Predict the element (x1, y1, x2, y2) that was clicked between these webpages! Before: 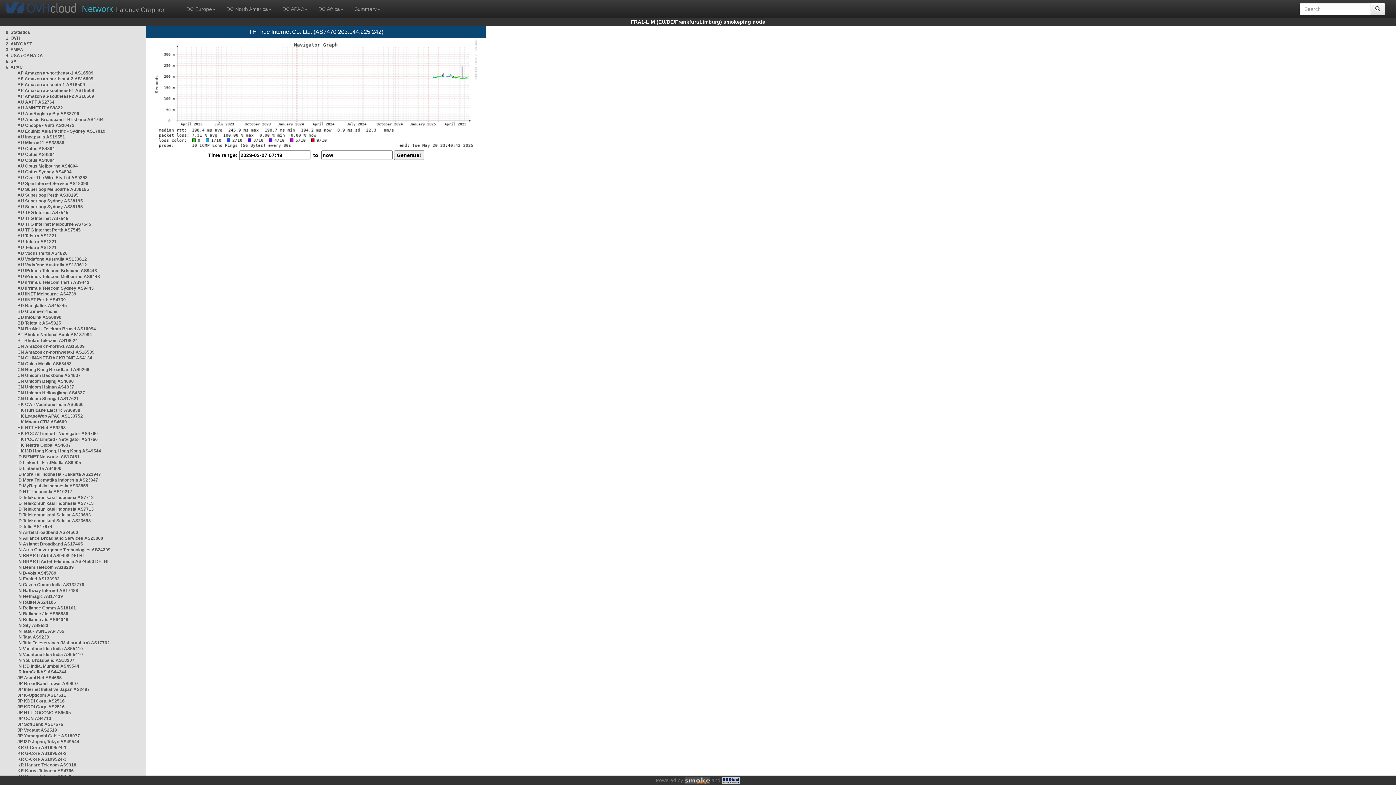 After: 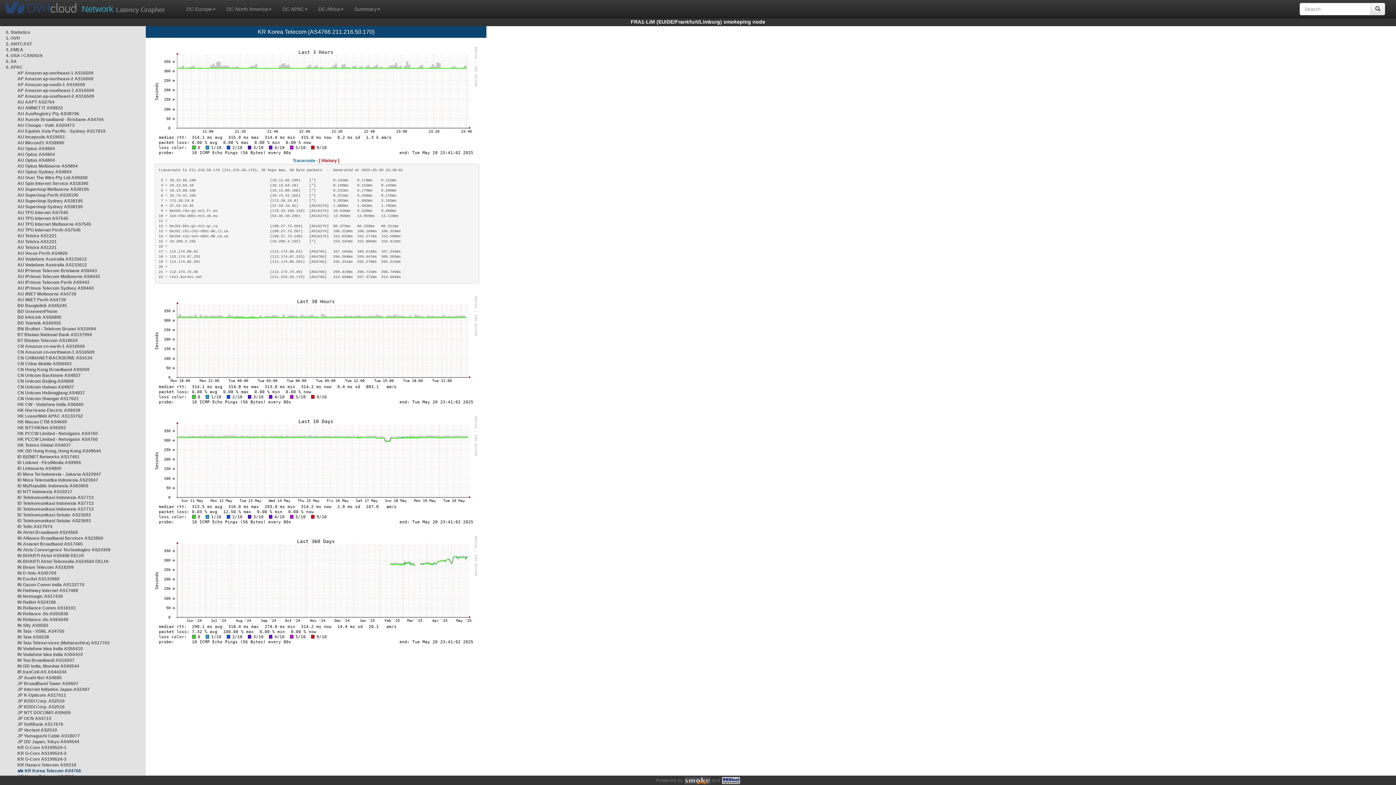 Action: label: KR Korea Telecom AS4766 bbox: (17, 768, 73, 773)